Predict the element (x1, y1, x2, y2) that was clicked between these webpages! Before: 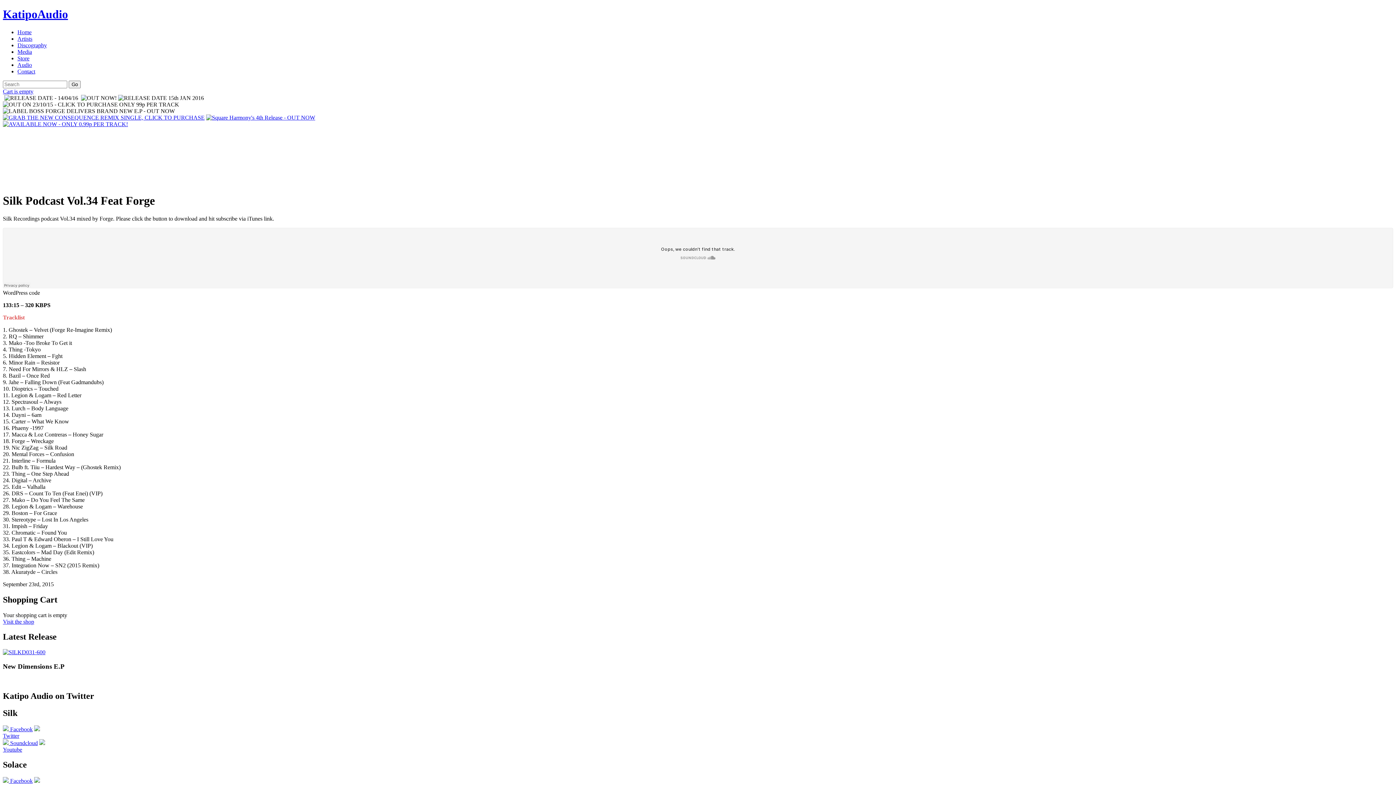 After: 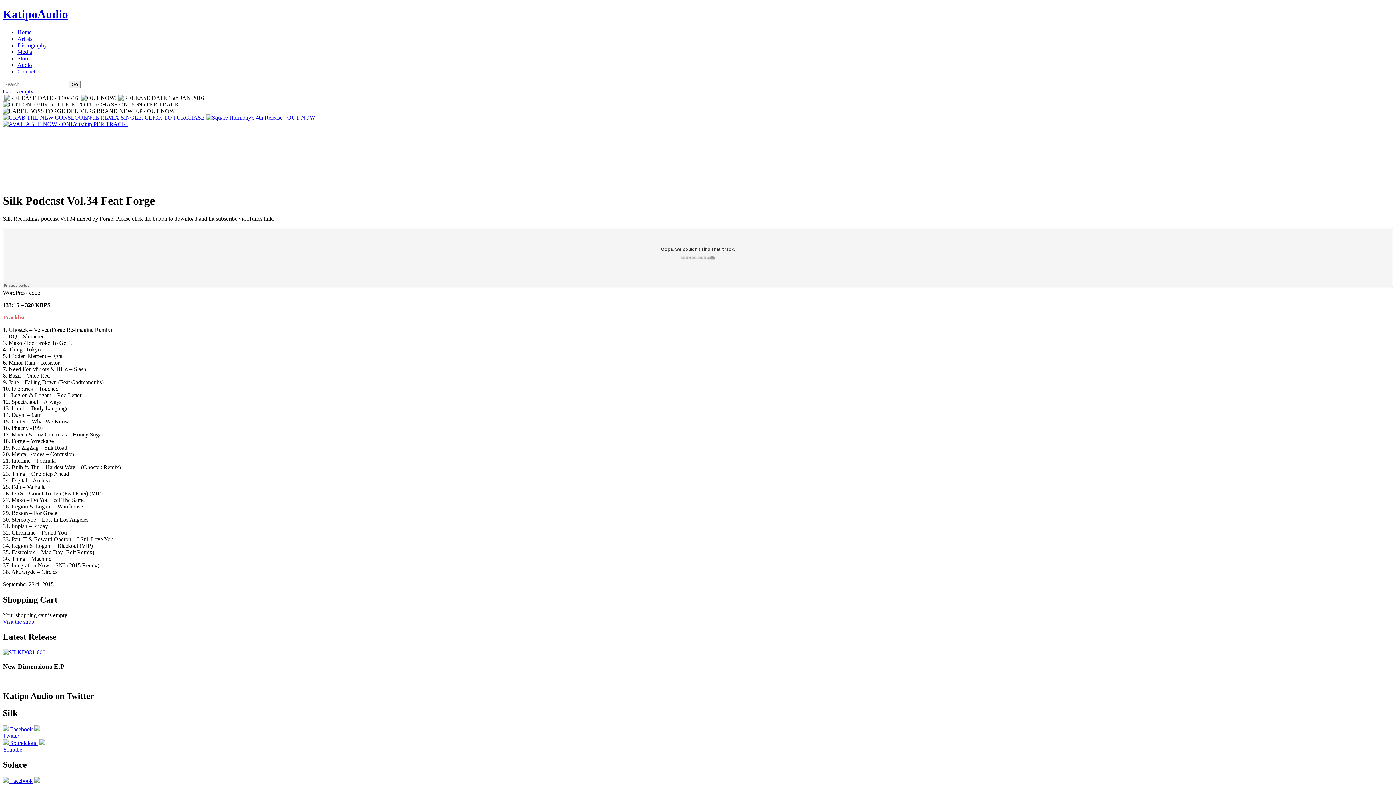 Action: label:  Facebook bbox: (2, 778, 32, 784)